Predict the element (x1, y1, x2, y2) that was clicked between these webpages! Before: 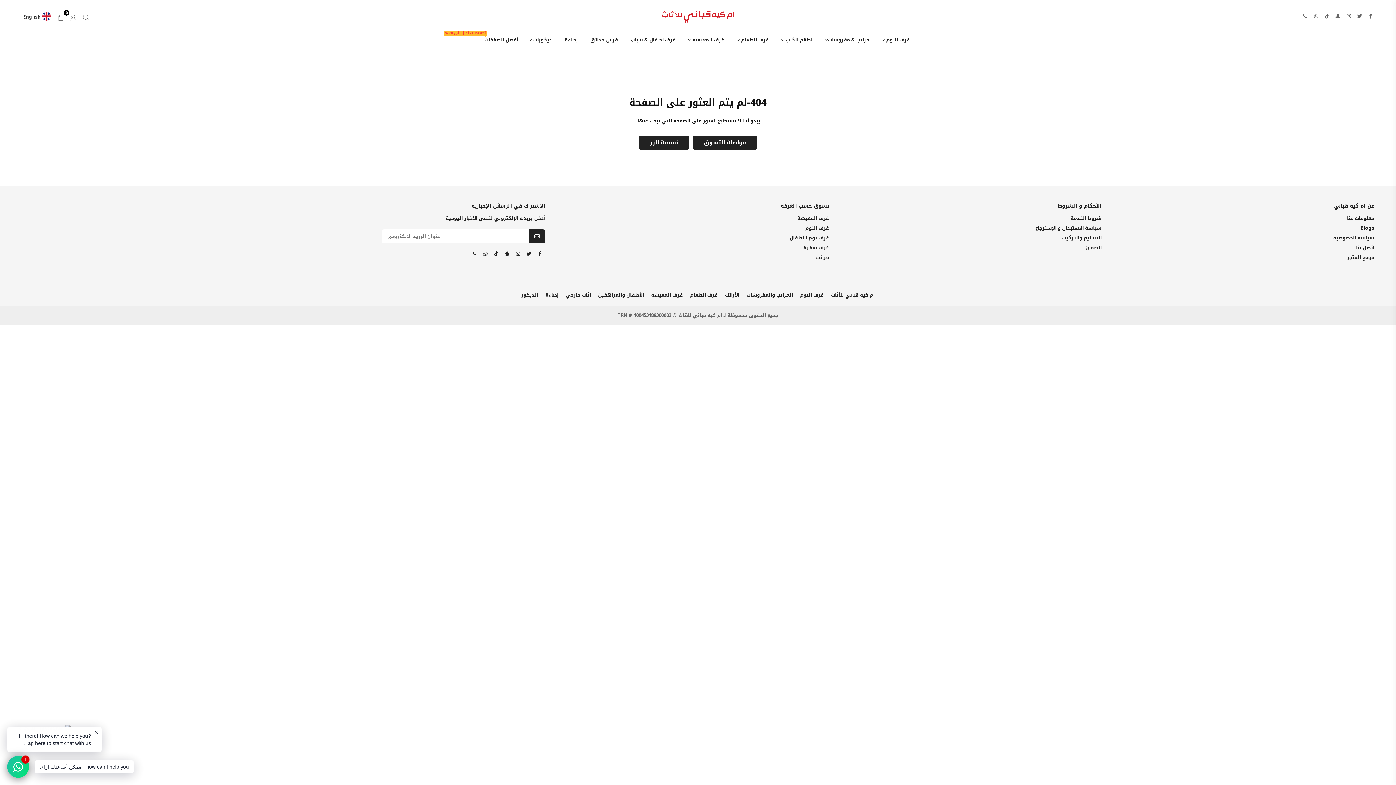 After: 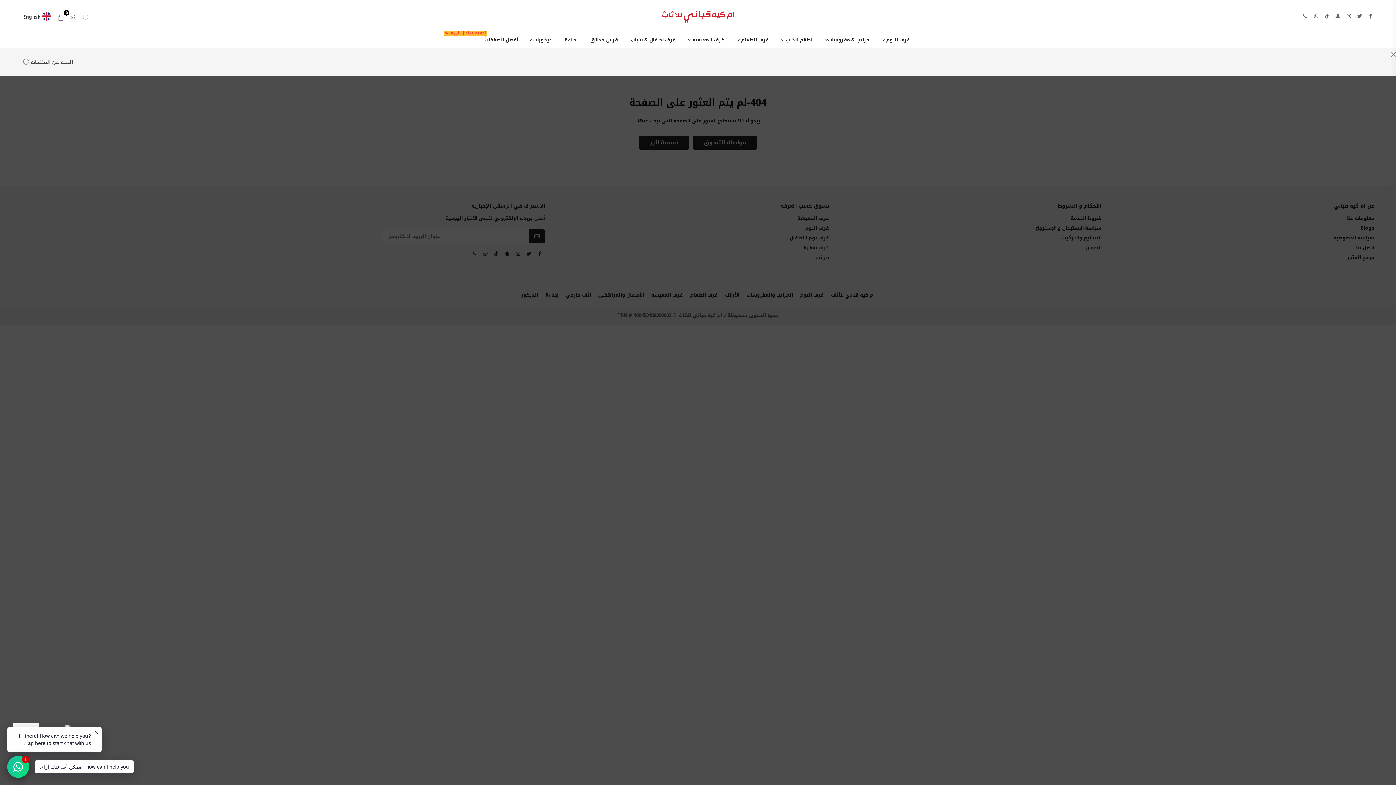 Action: bbox: (79, 10, 92, 21)